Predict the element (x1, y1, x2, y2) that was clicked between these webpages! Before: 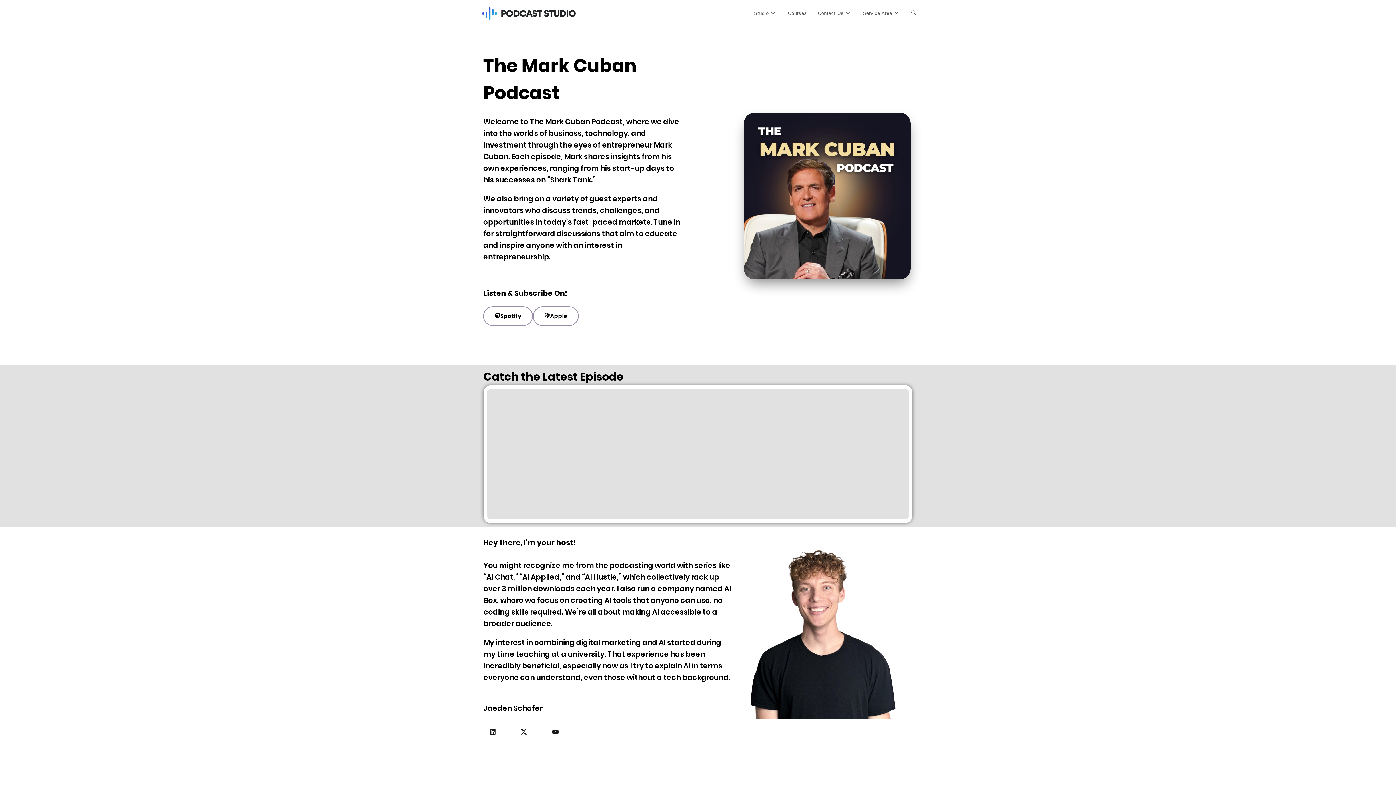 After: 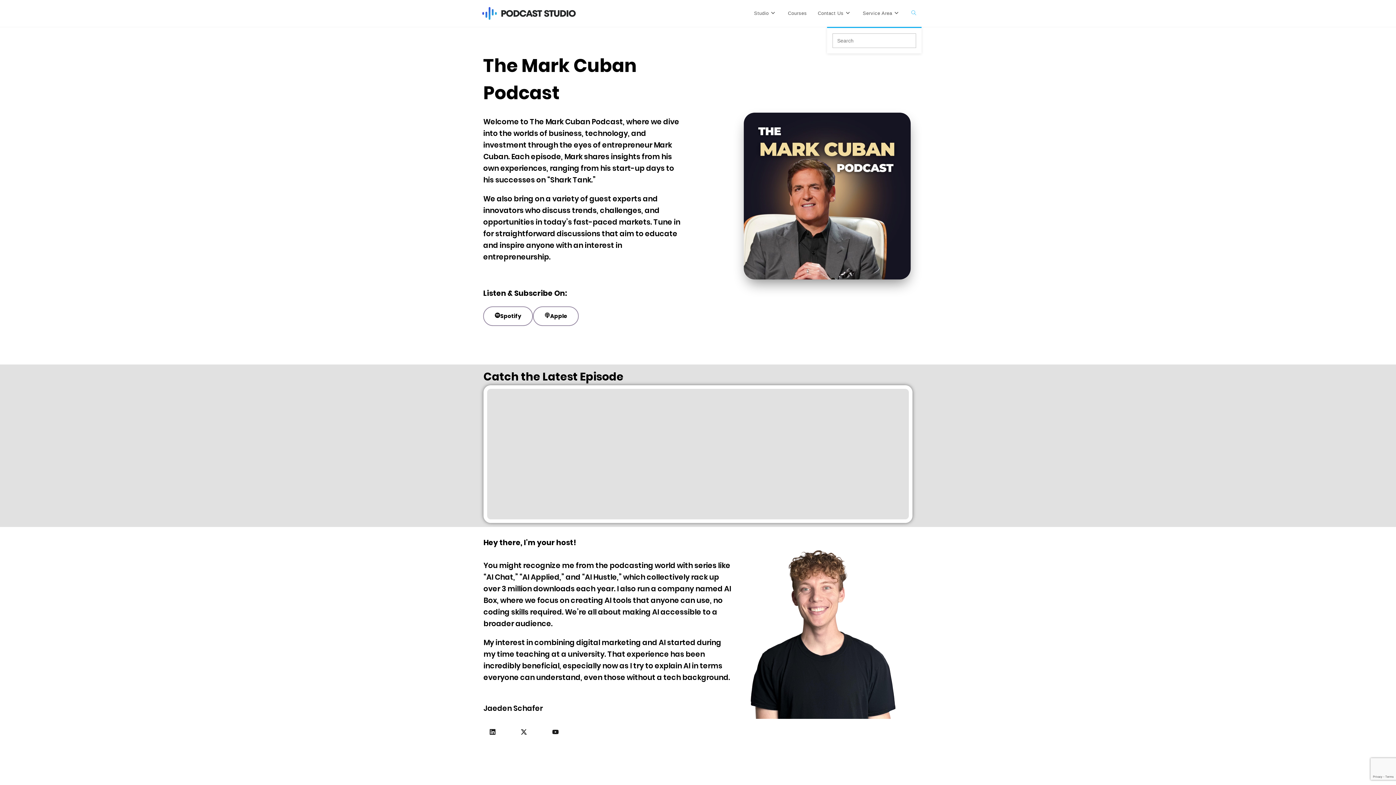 Action: label: Toggle website search bbox: (906, 0, 921, 26)